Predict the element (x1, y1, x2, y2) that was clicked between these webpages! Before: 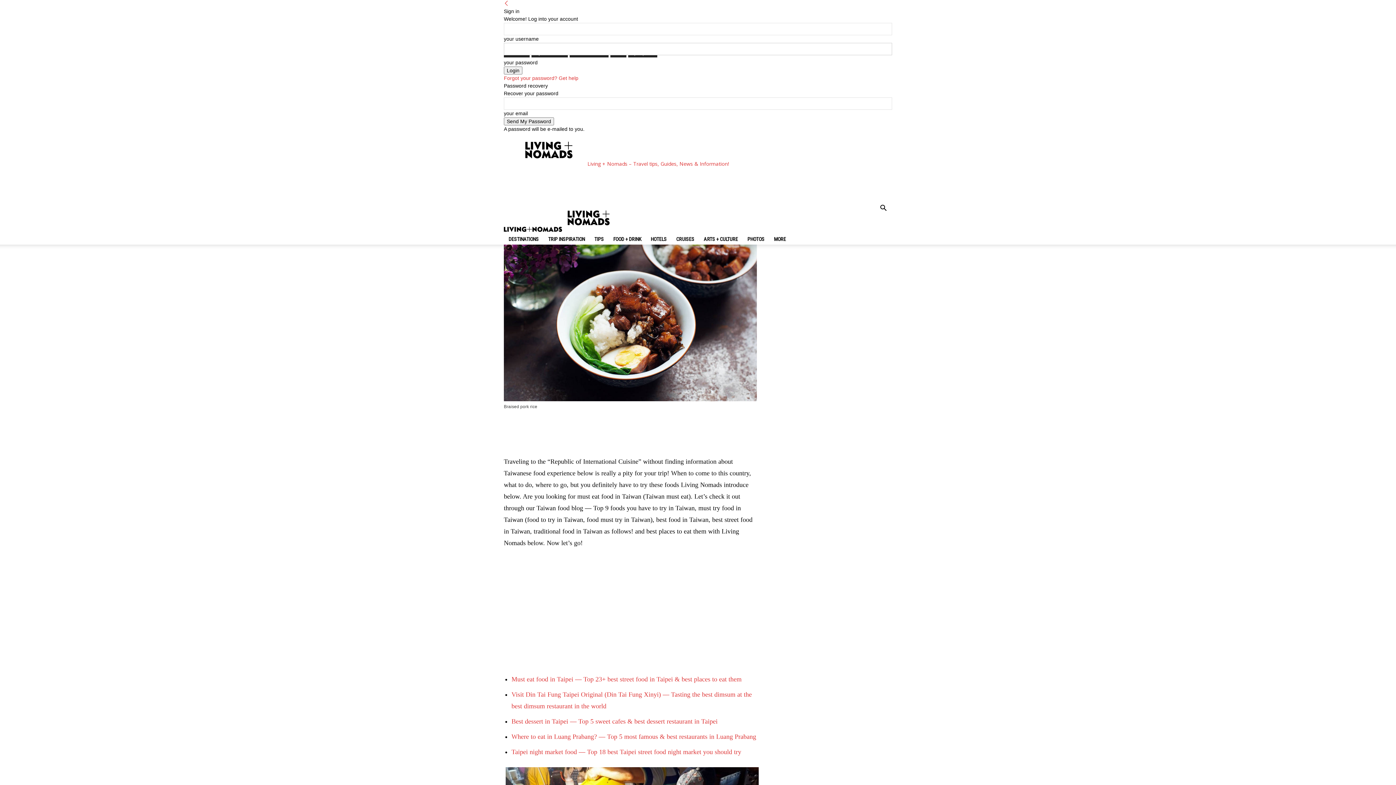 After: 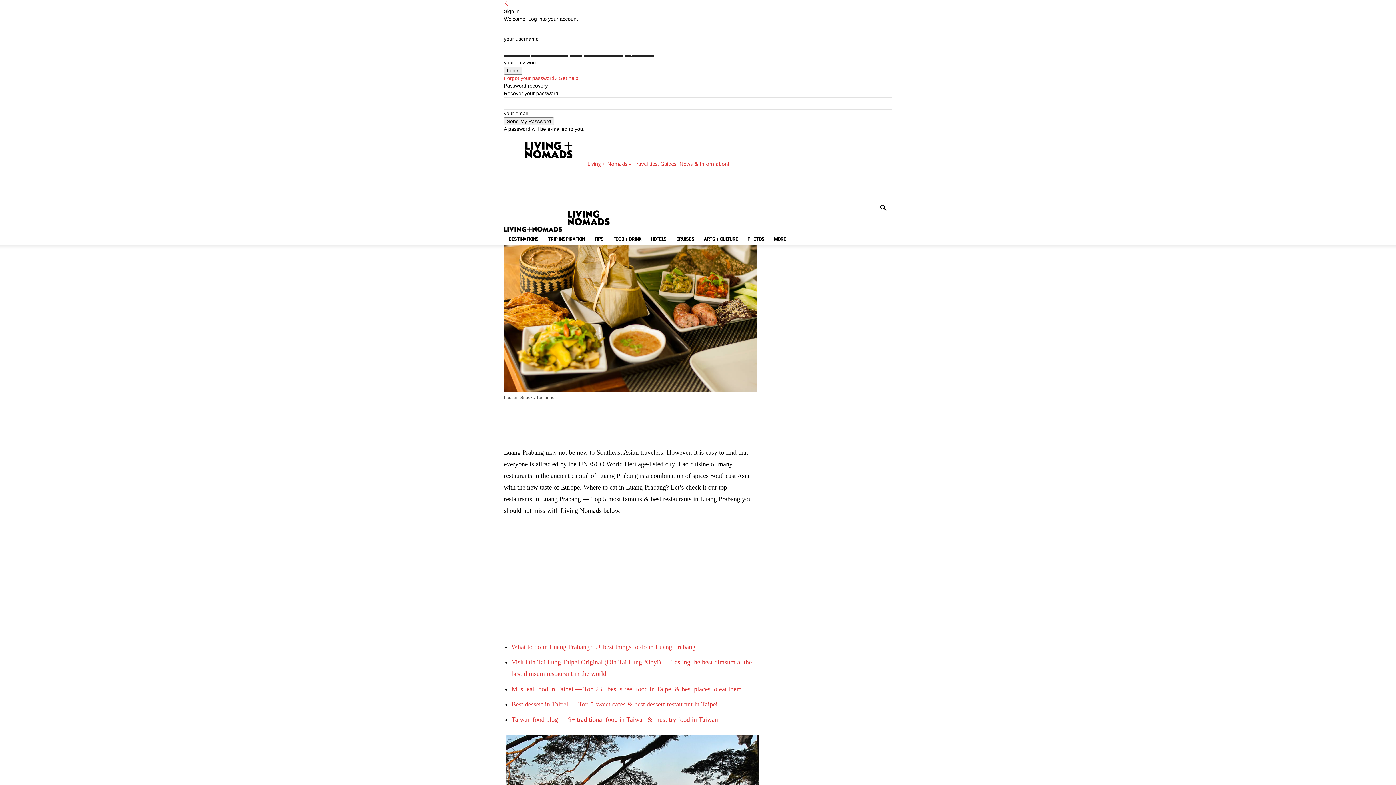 Action: label: Where to eat in Luang Prabang? — Top 5 most famous & best restaurants in Luang Prabang bbox: (511, 733, 756, 740)